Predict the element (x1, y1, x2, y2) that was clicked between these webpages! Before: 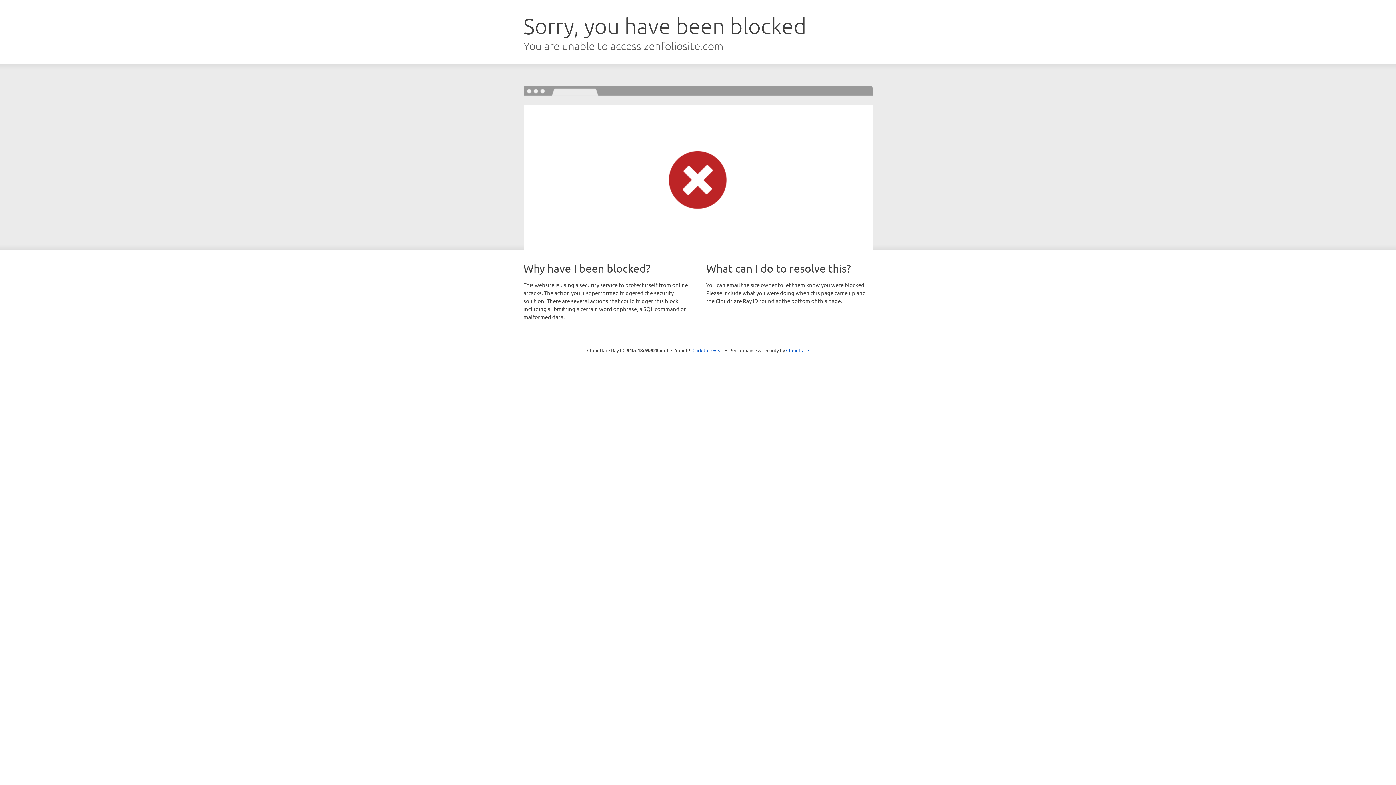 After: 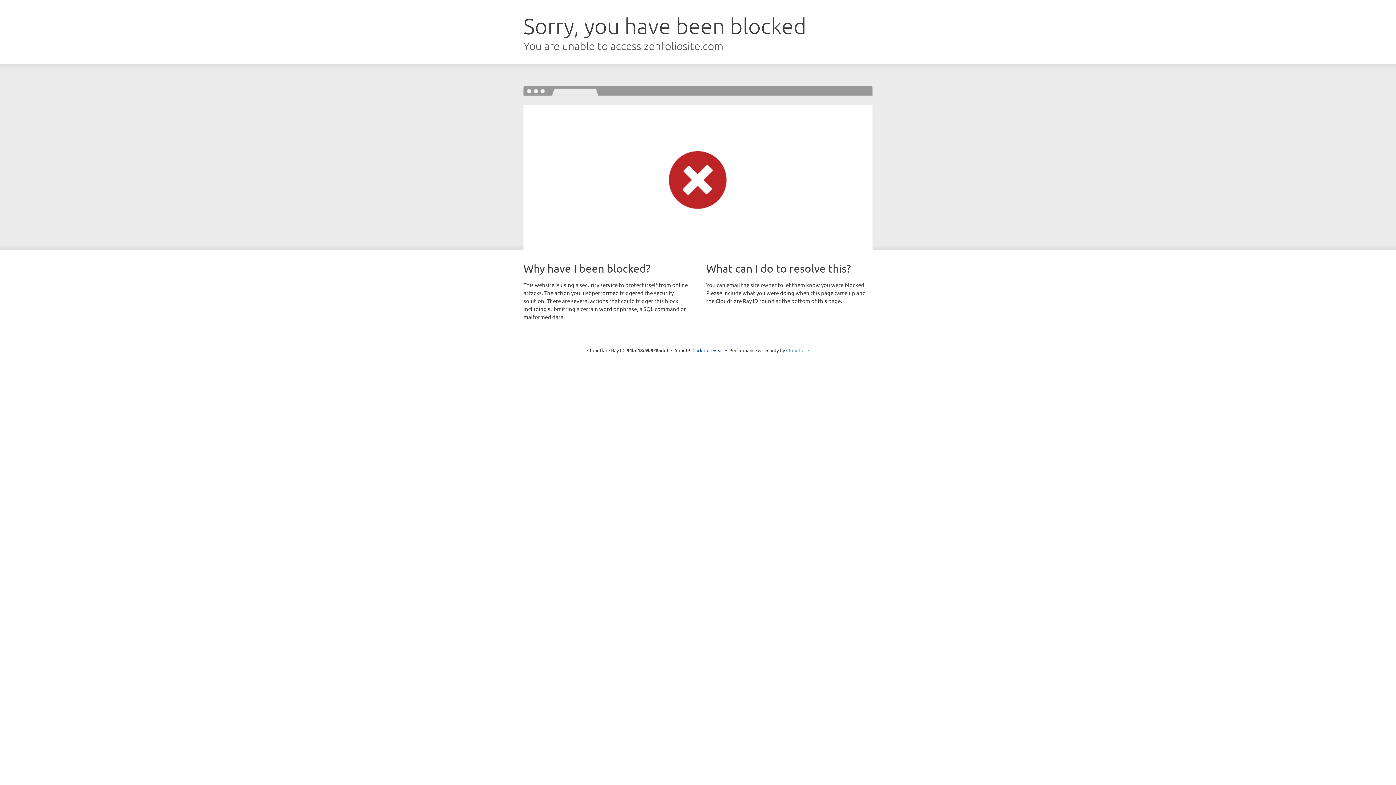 Action: bbox: (786, 347, 809, 353) label: Cloudflare